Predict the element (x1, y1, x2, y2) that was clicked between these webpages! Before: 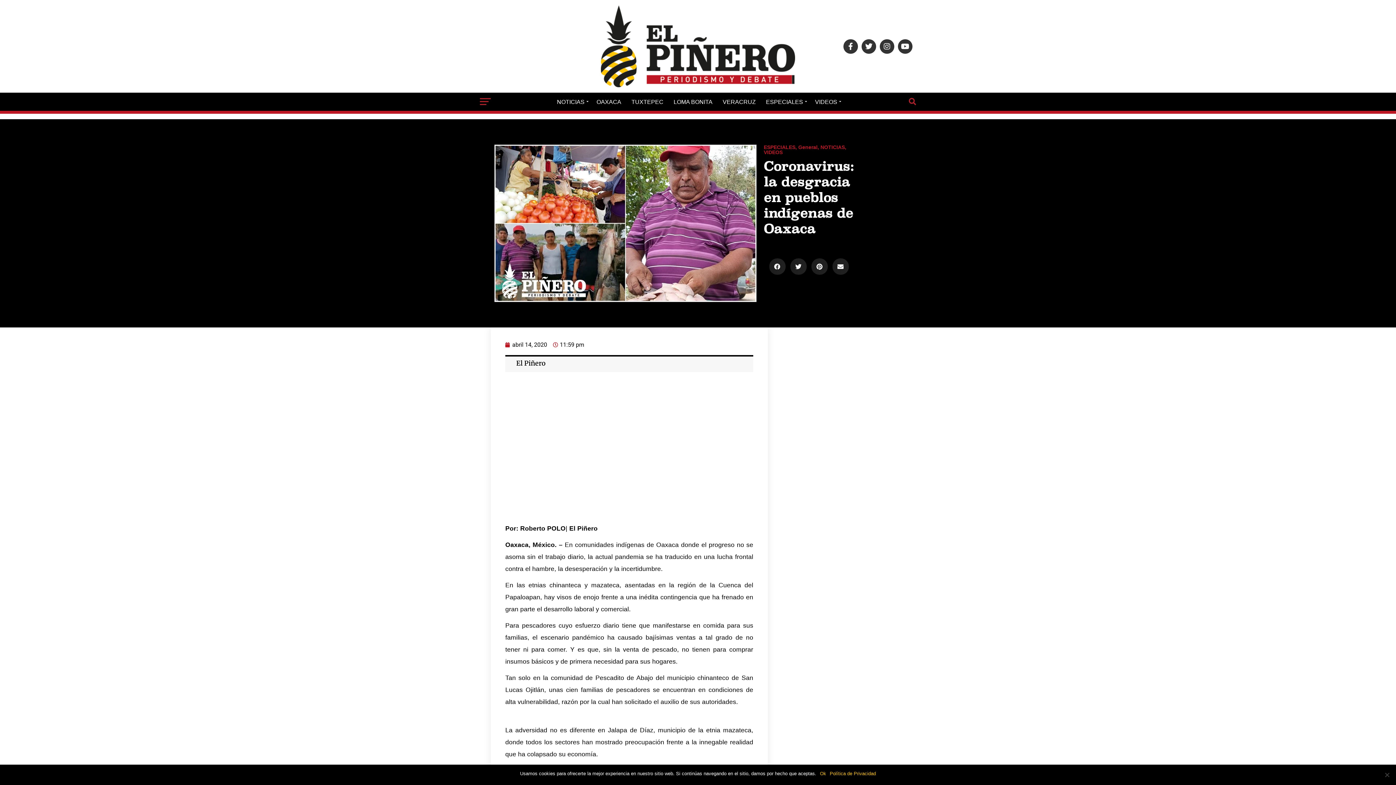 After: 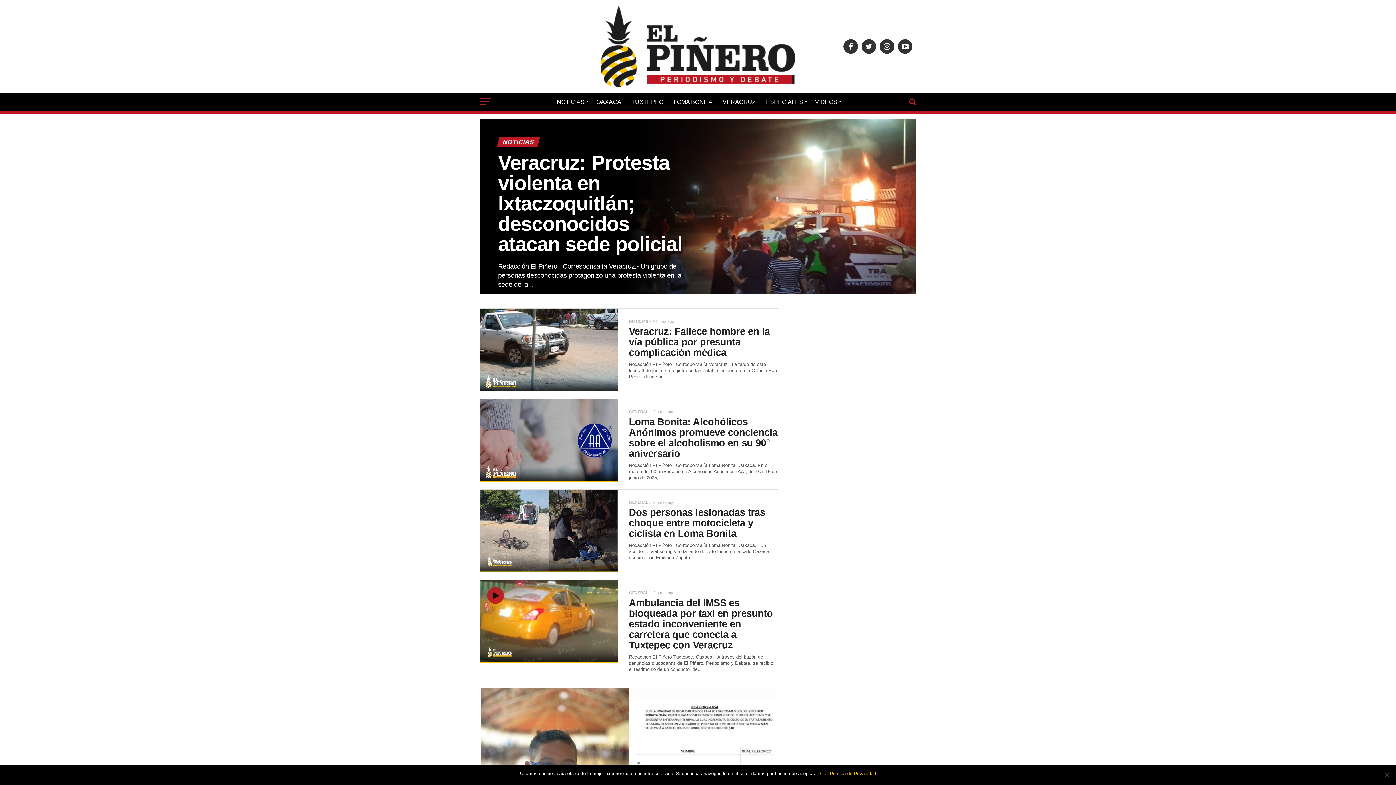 Action: bbox: (552, 92, 590, 111) label: NOTICIAS